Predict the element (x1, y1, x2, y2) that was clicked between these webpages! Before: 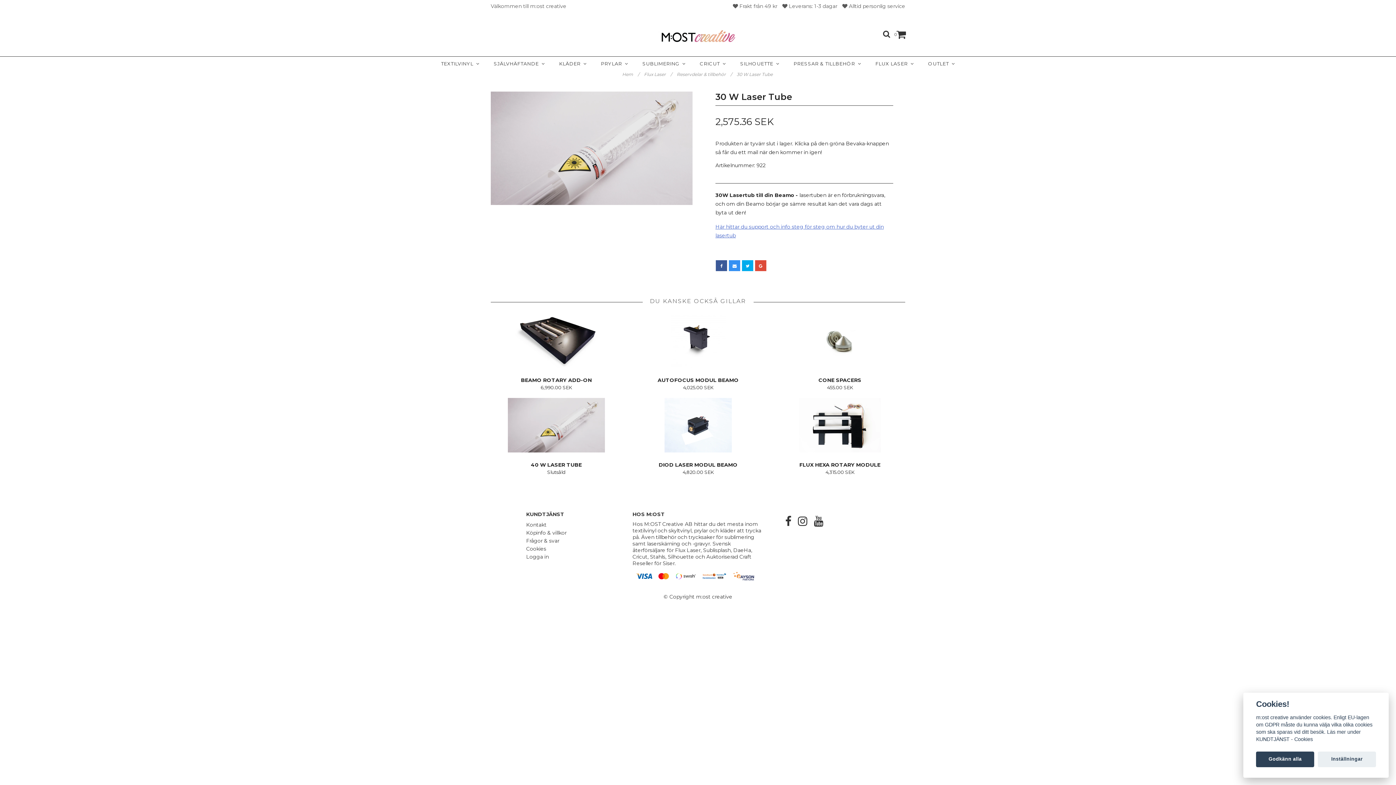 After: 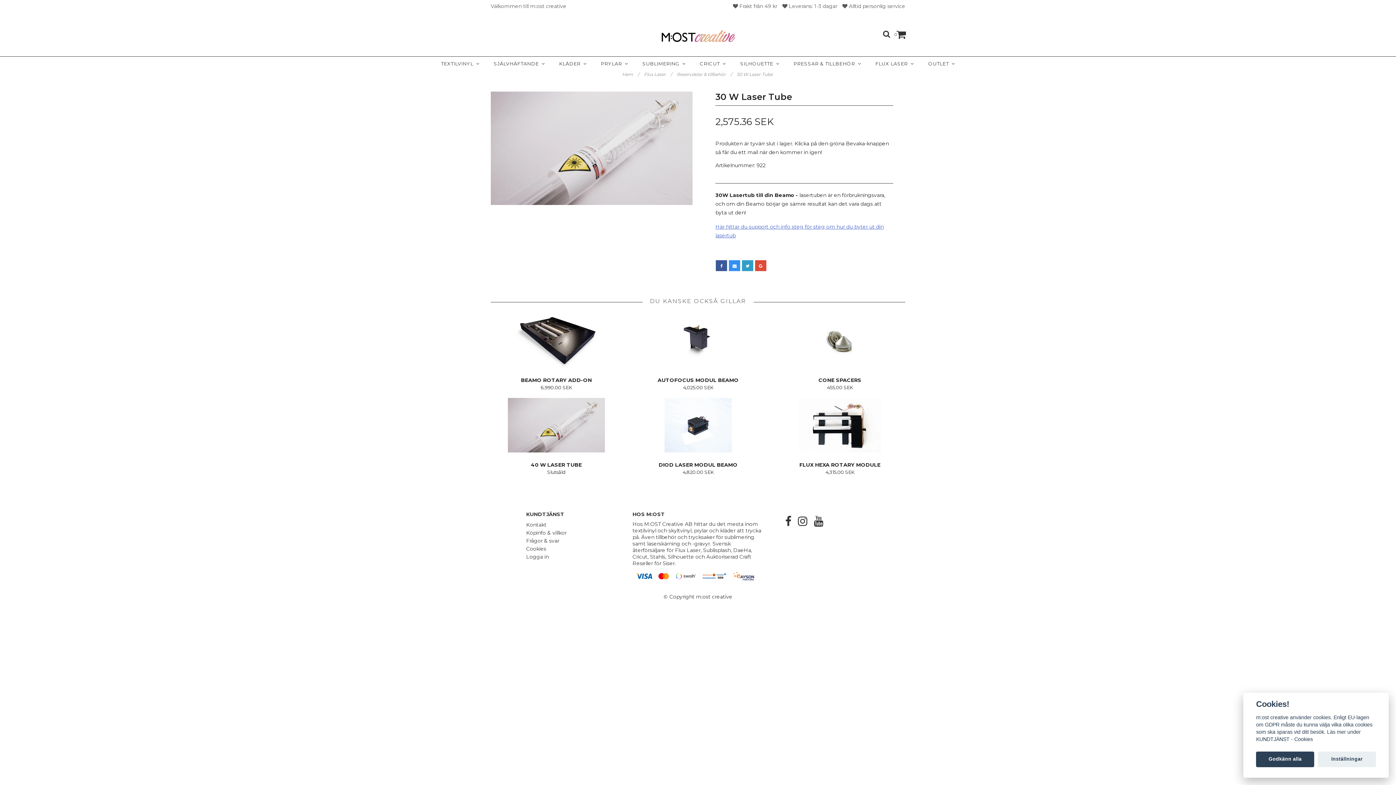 Action: bbox: (742, 260, 753, 271)